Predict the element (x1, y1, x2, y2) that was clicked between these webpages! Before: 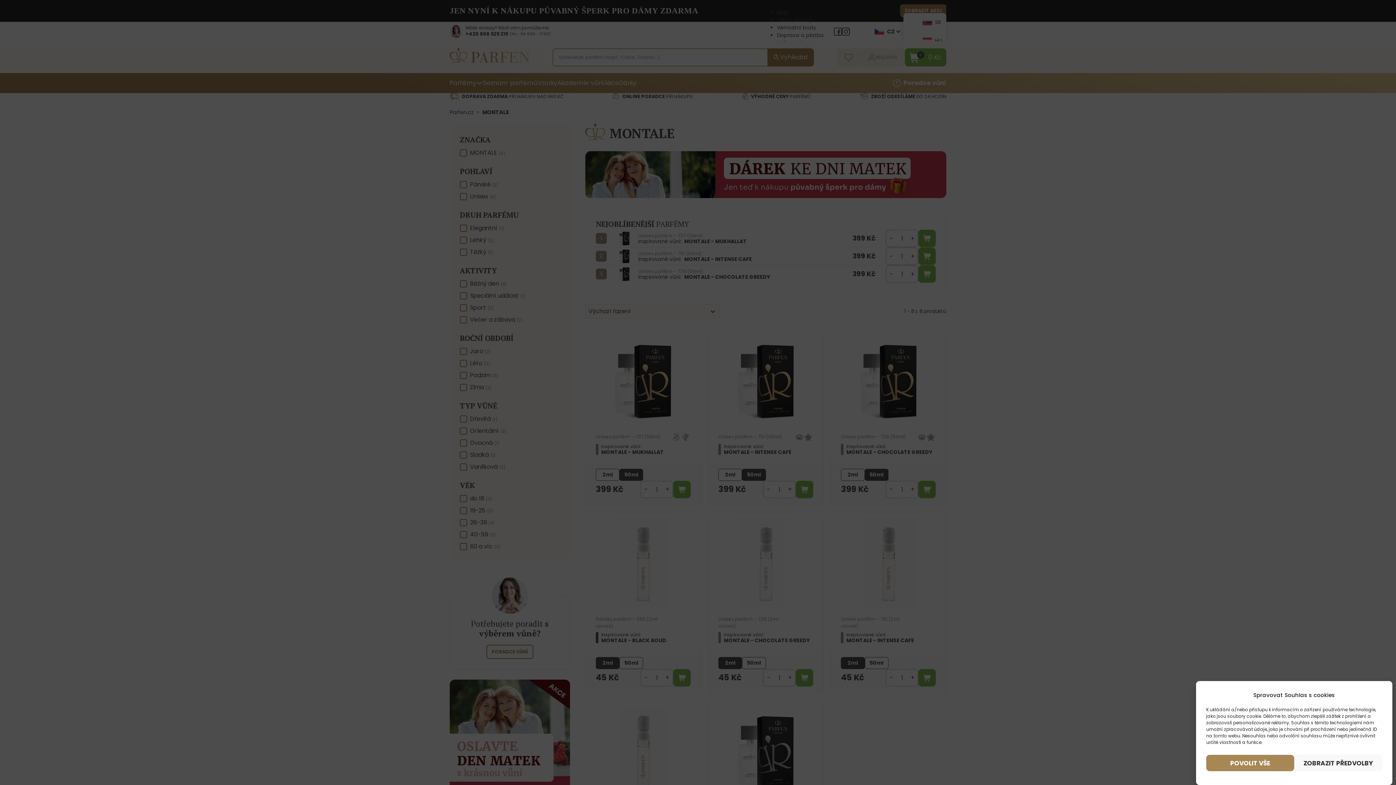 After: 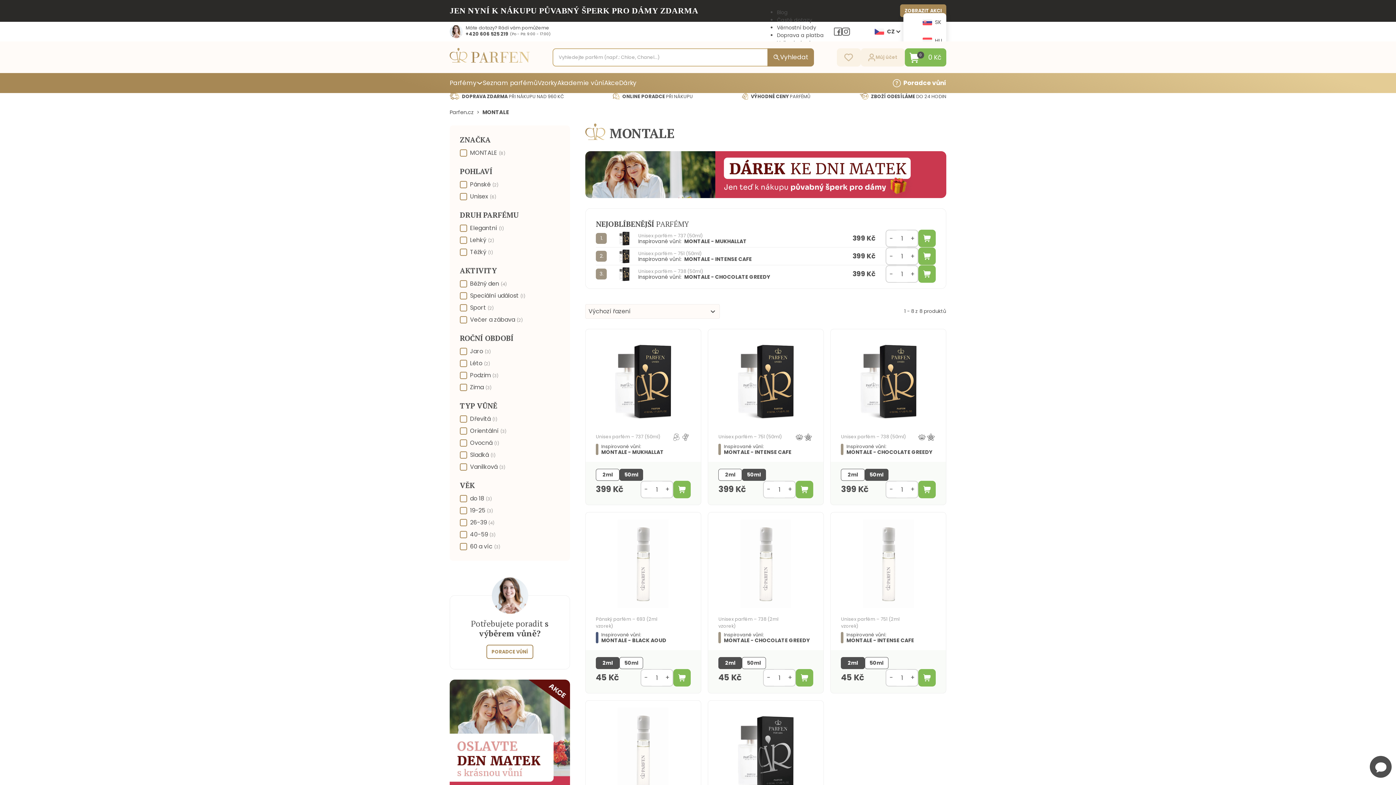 Action: bbox: (1206, 755, 1294, 771) label: POVOLIT VŠE